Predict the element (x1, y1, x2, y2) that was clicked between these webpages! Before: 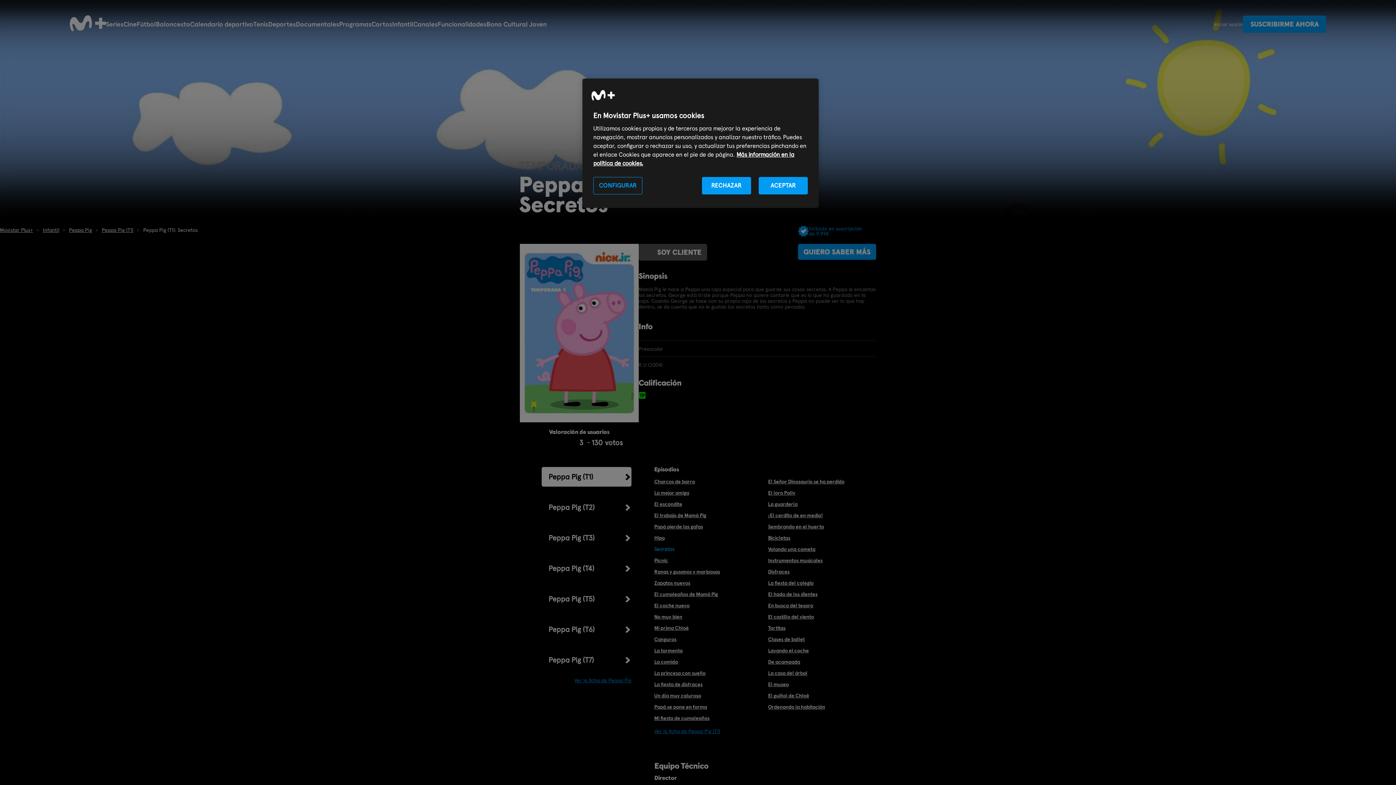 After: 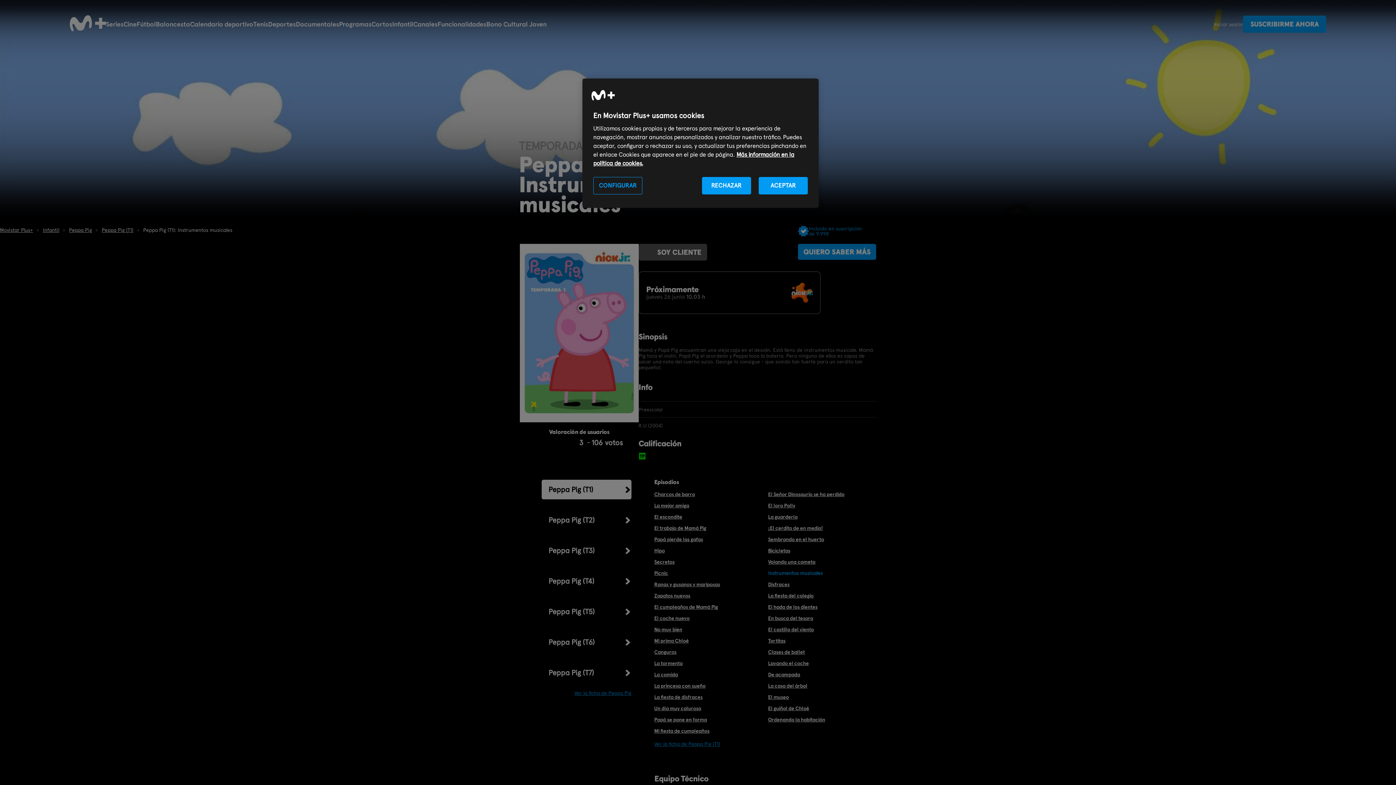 Action: label: Instrumentos musicales bbox: (768, 557, 876, 563)